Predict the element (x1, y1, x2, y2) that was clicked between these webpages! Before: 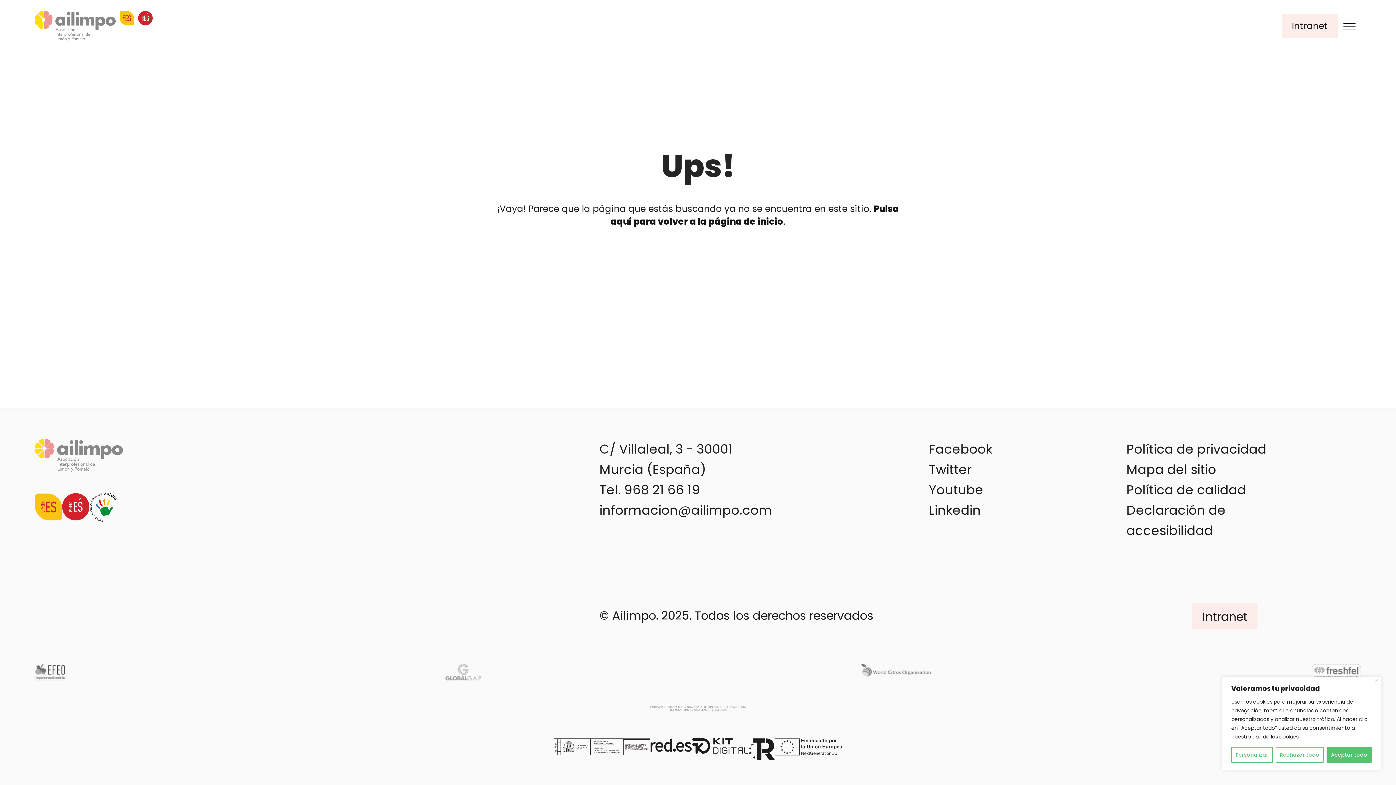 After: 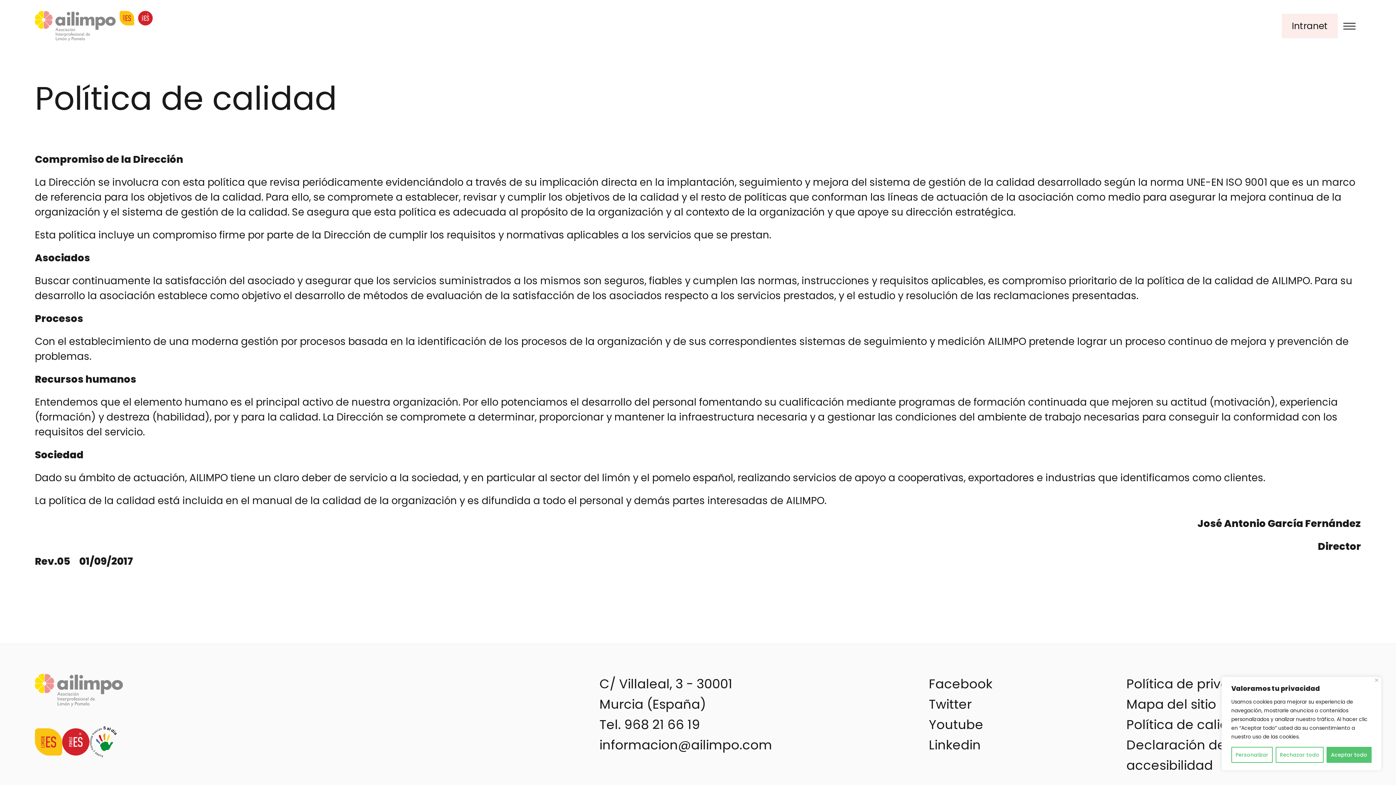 Action: bbox: (1126, 481, 1246, 498) label: Política de calidad